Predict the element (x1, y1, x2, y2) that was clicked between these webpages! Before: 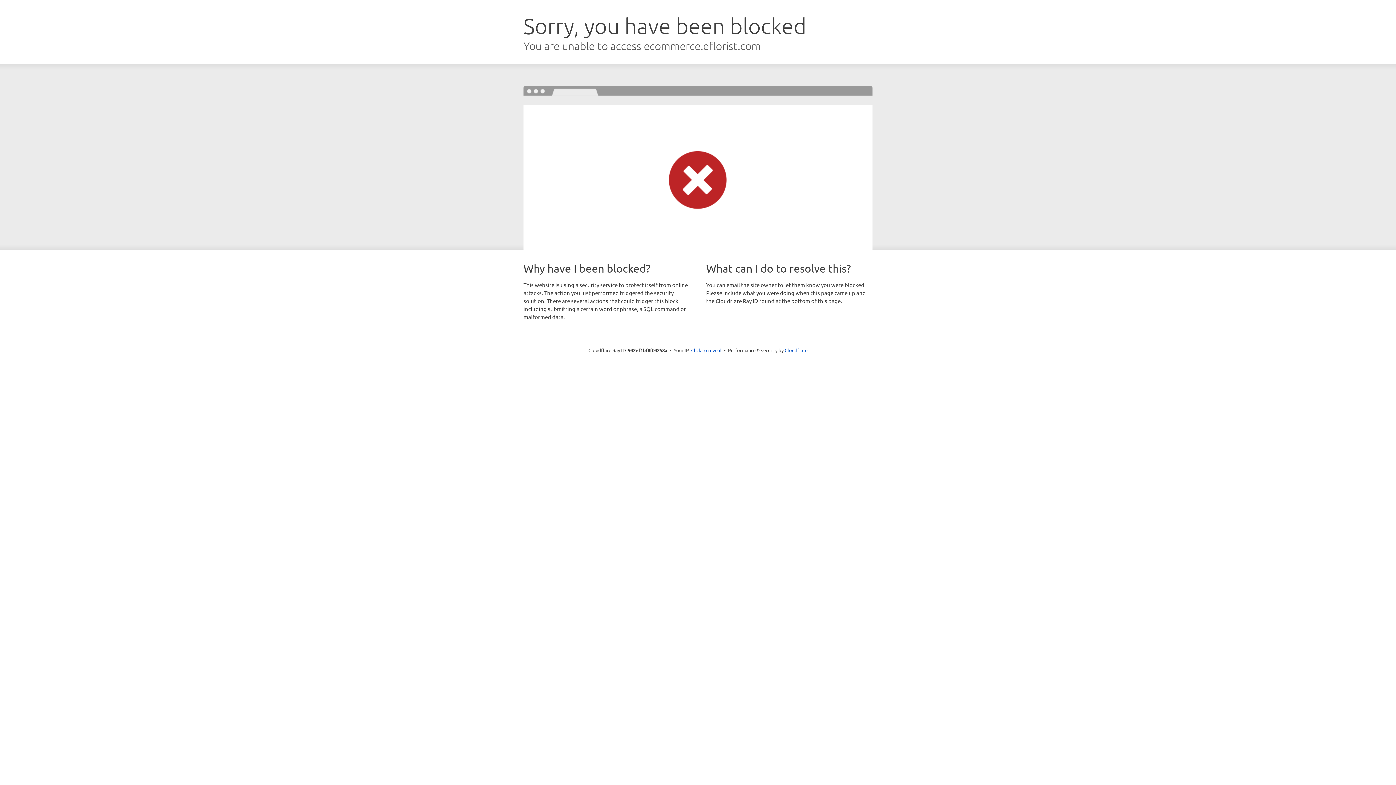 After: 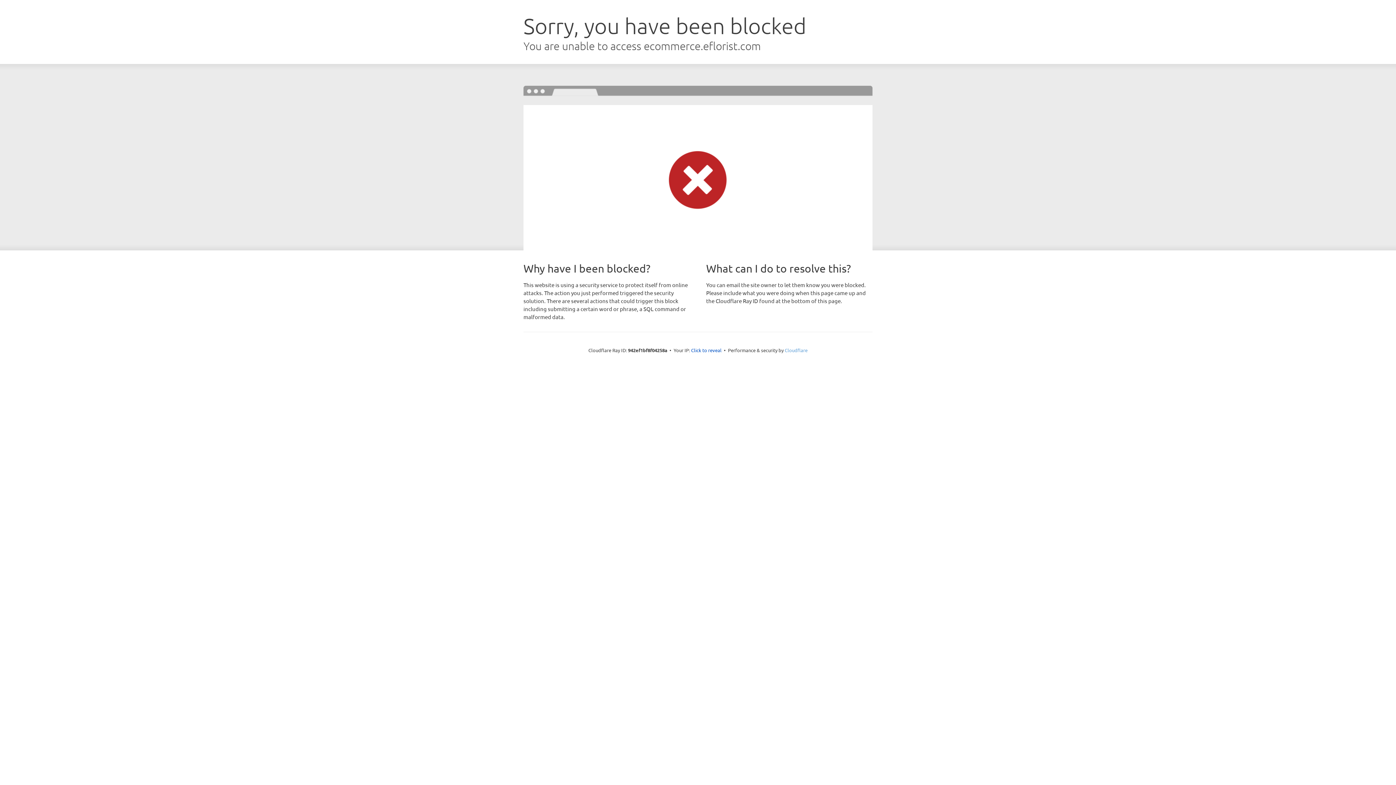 Action: label: Cloudflare bbox: (784, 347, 807, 353)